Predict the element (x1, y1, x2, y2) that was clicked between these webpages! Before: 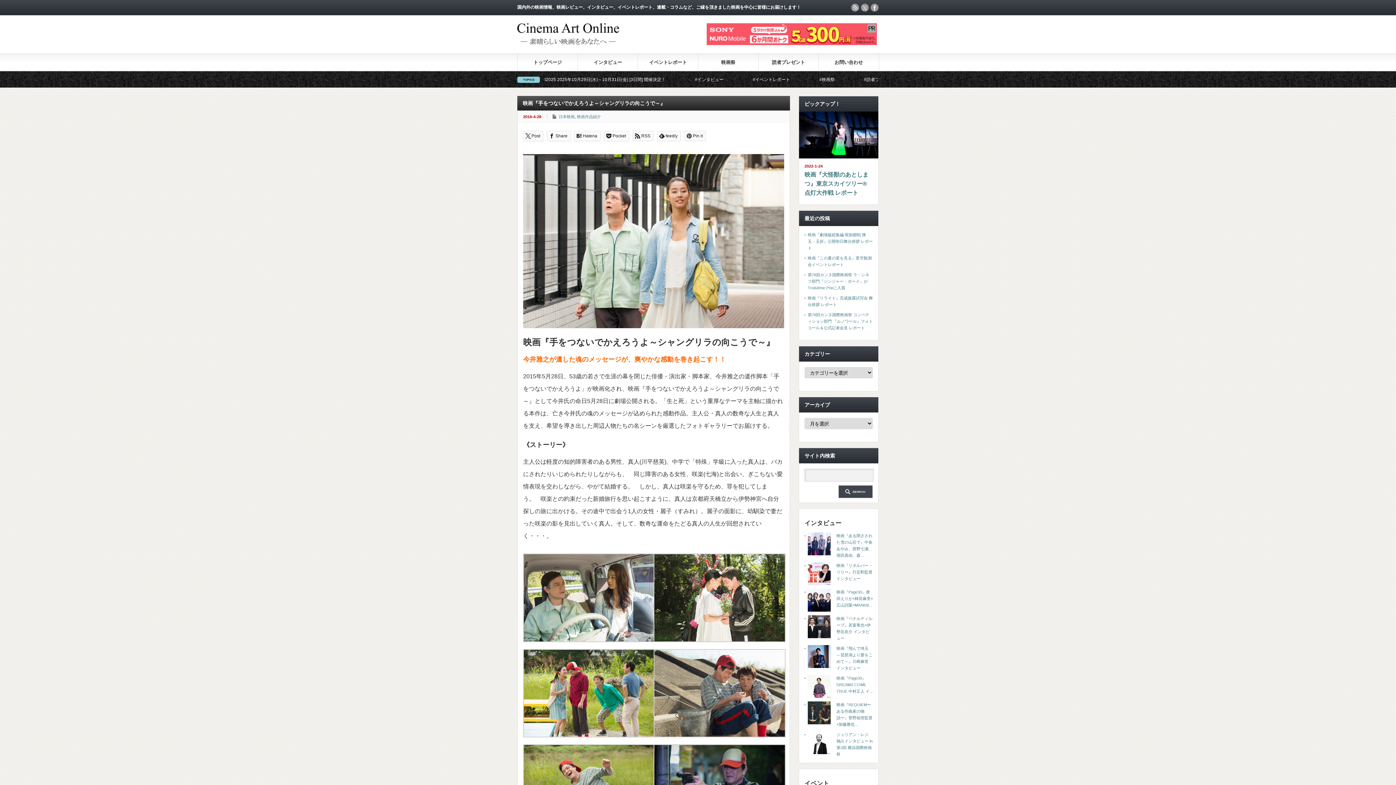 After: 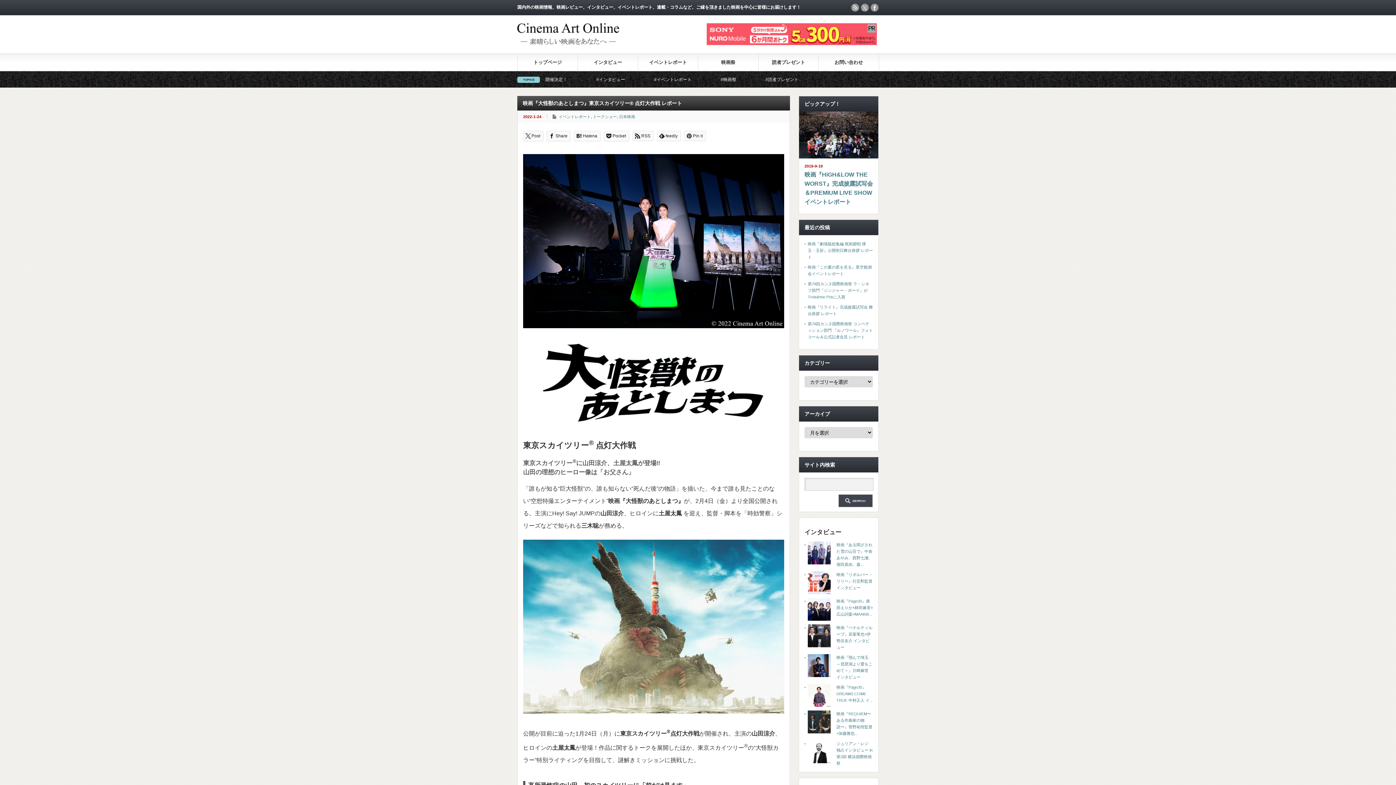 Action: bbox: (799, 111, 878, 158)